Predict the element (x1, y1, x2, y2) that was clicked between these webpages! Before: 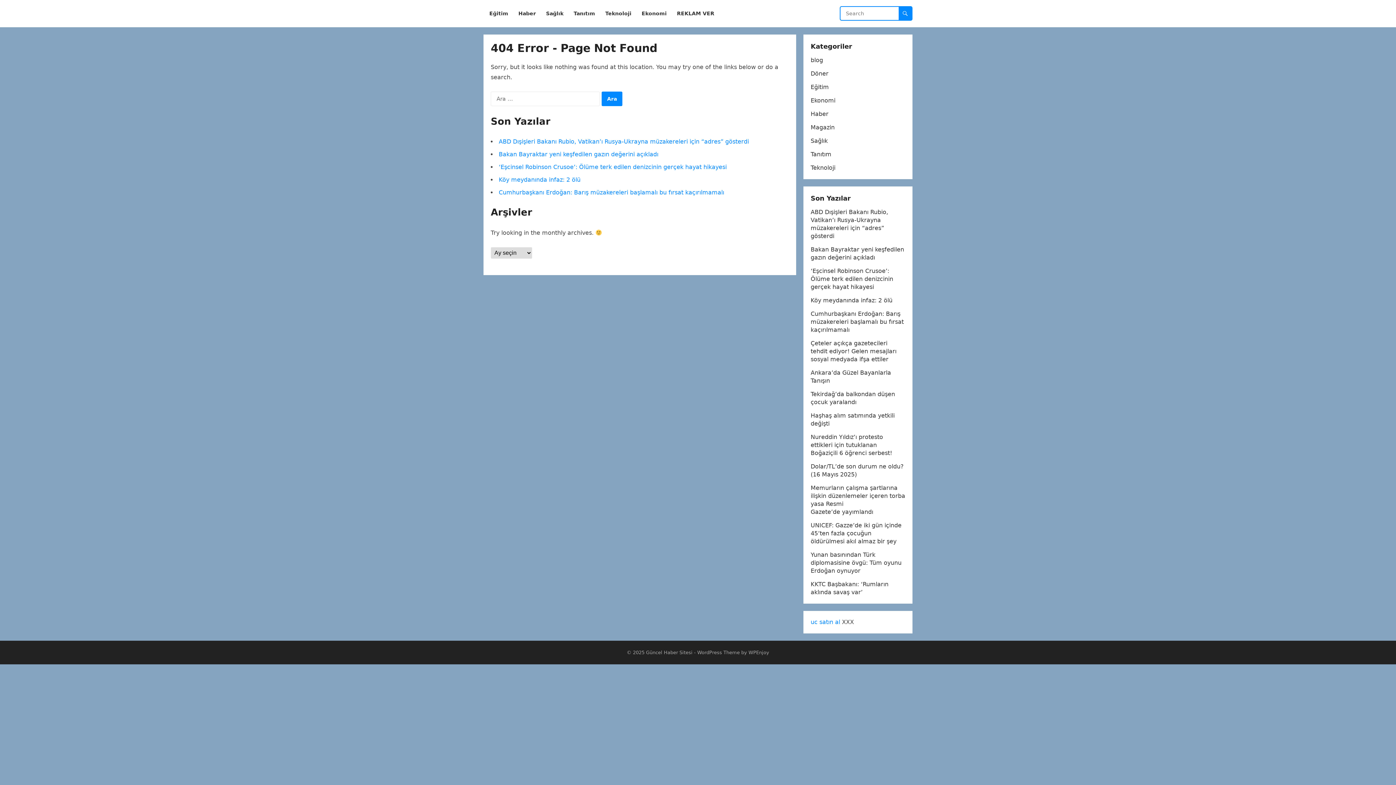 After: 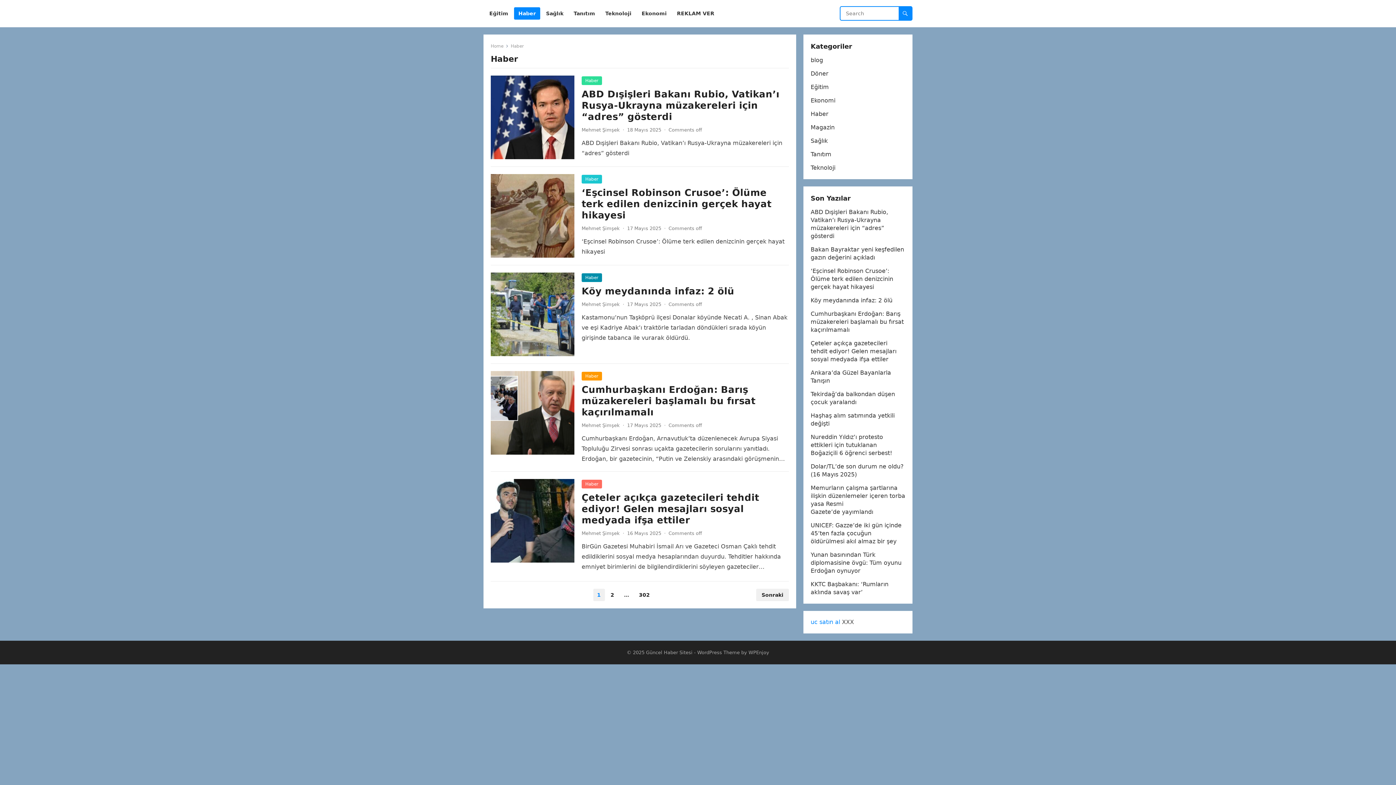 Action: bbox: (810, 110, 828, 117) label: Haber